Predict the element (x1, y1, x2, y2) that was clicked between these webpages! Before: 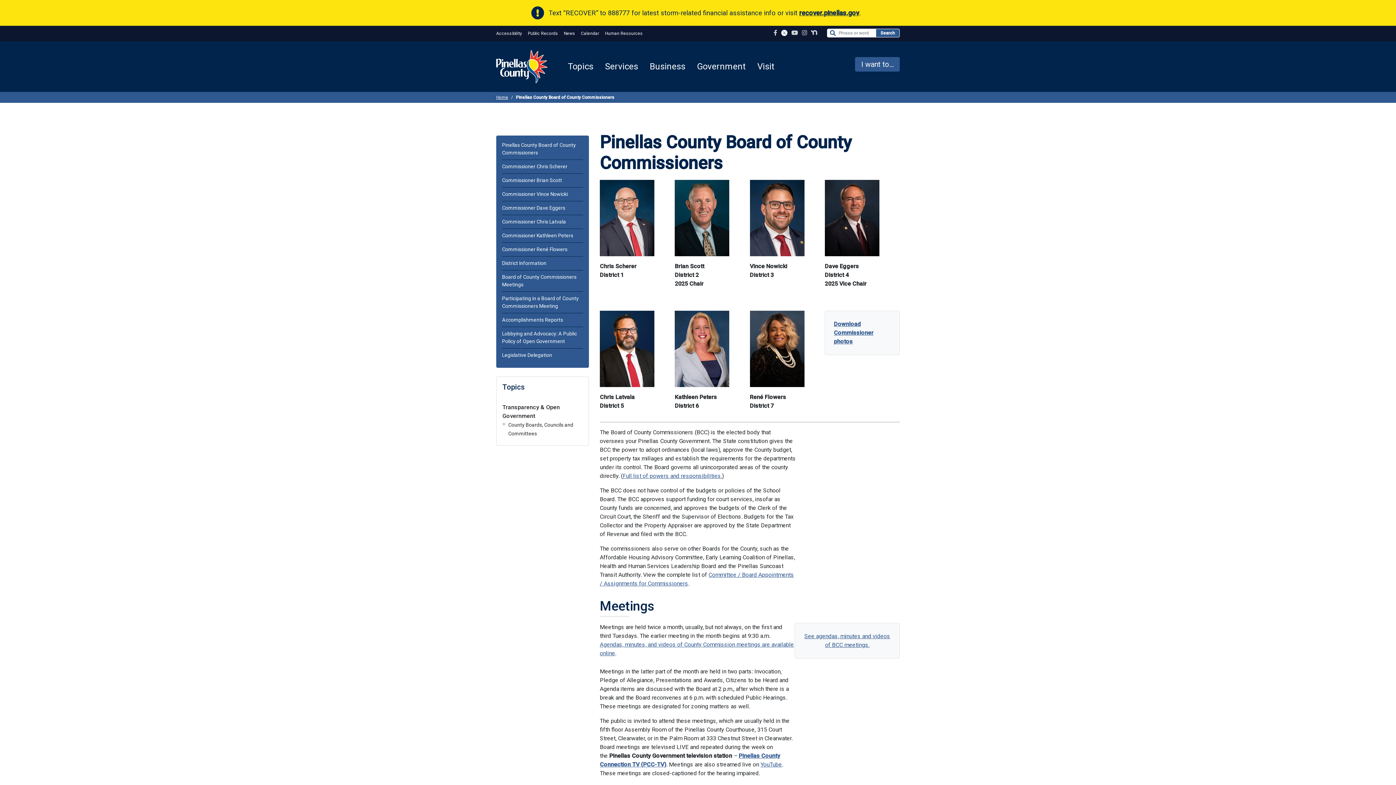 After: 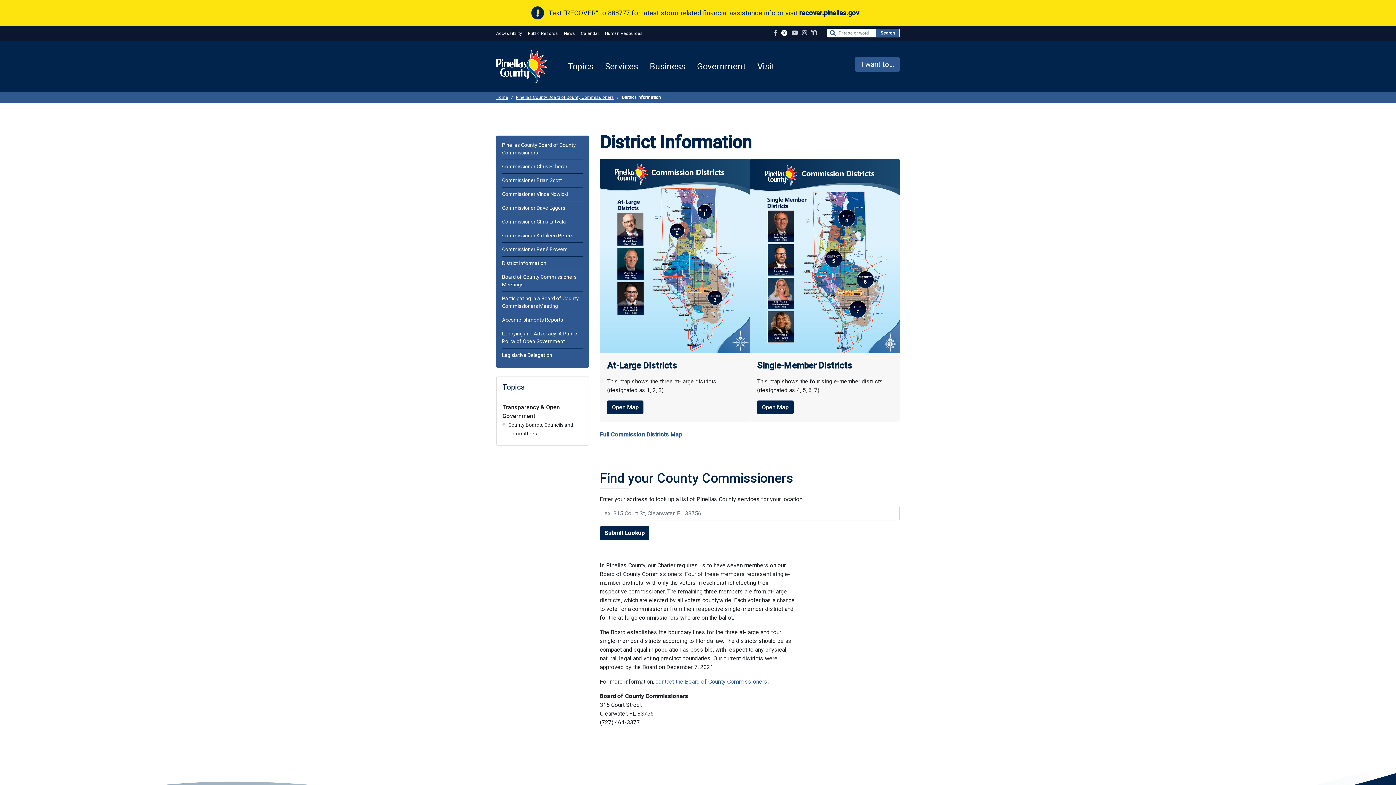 Action: label: District Information bbox: (502, 259, 583, 270)